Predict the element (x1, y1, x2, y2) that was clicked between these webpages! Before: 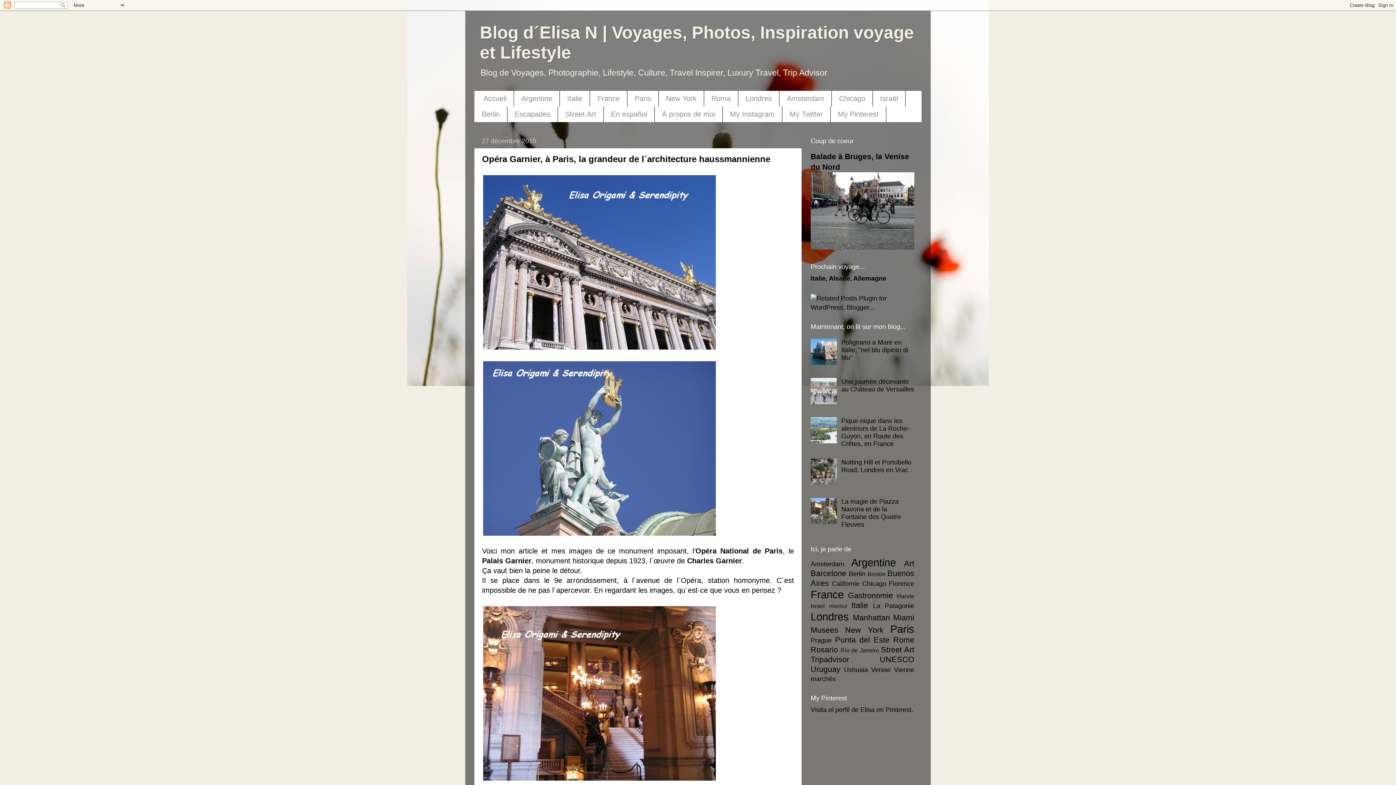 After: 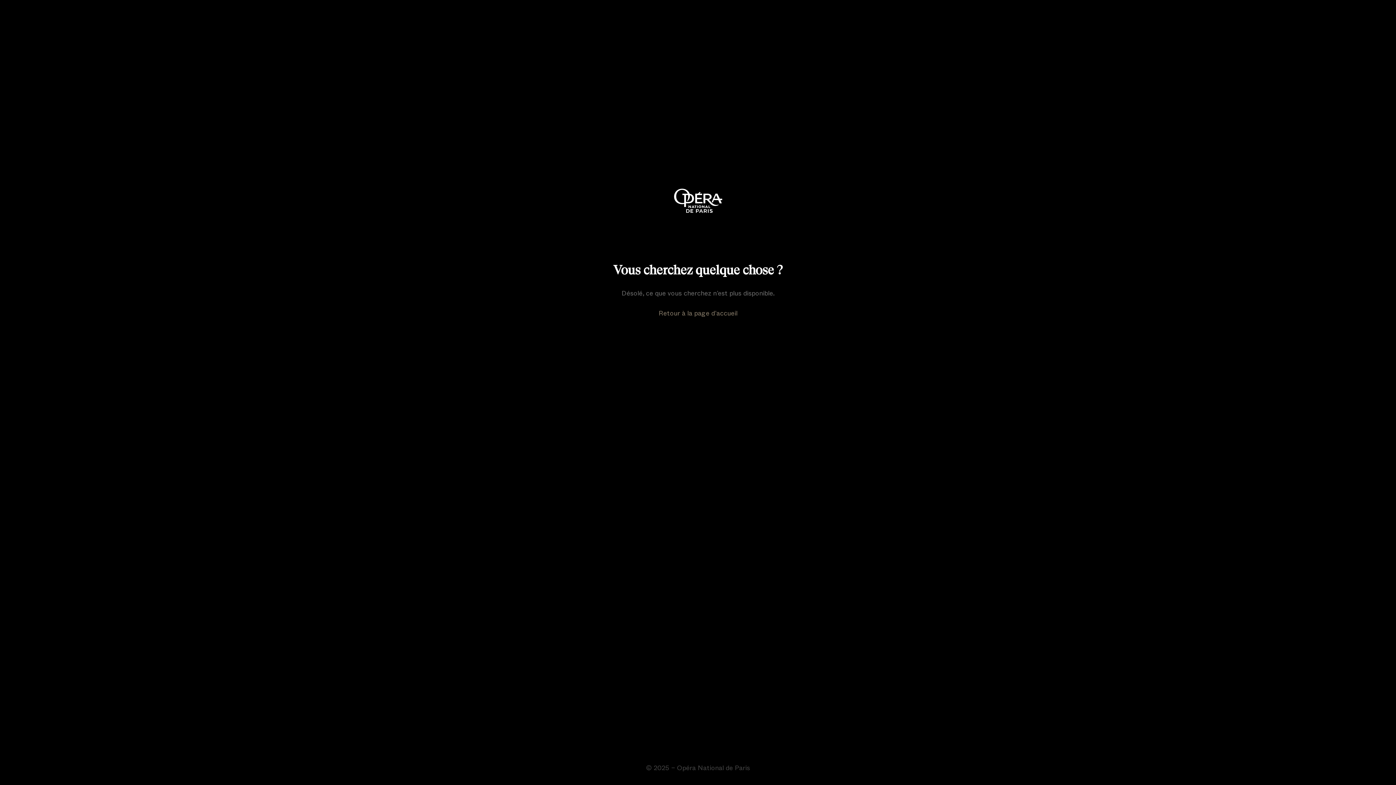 Action: bbox: (482, 556, 531, 564) label: Palais Garnier